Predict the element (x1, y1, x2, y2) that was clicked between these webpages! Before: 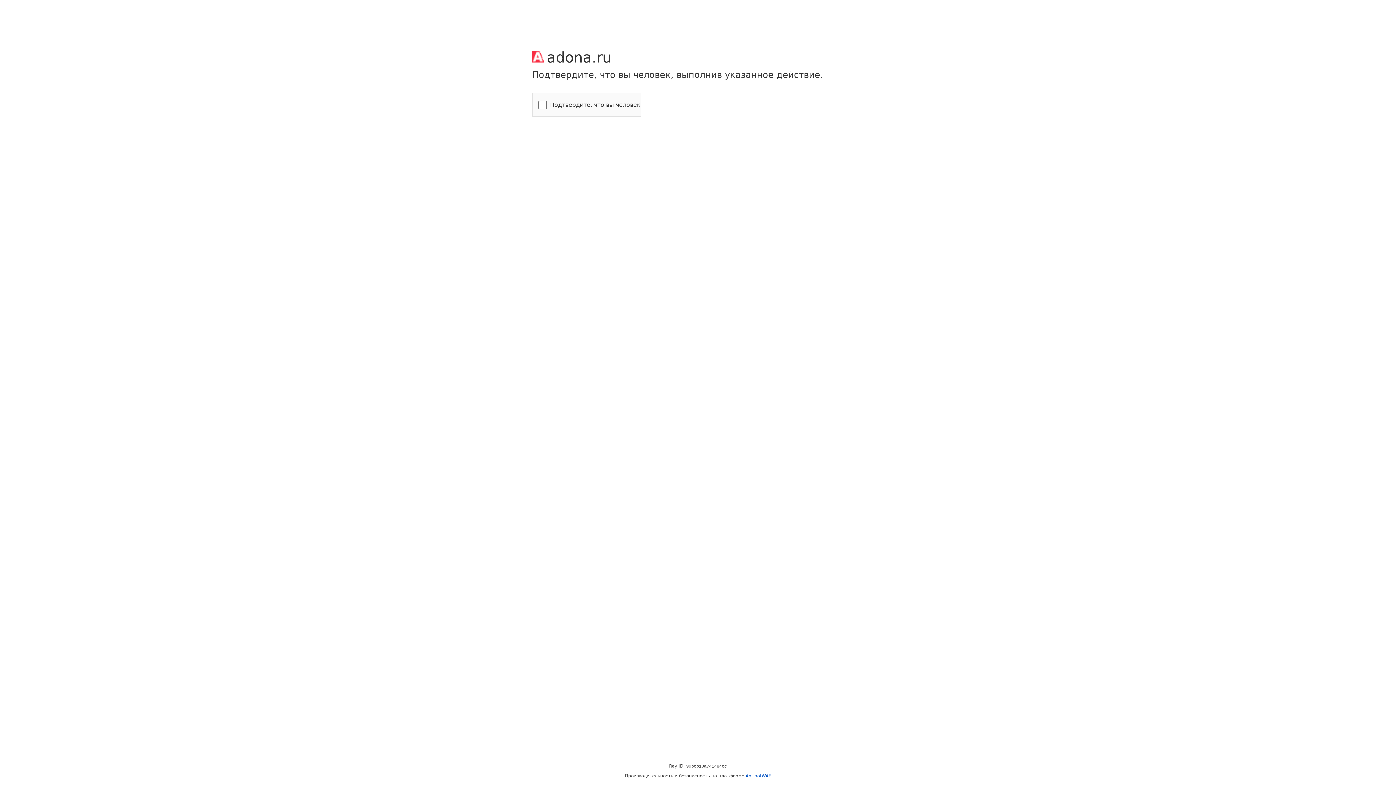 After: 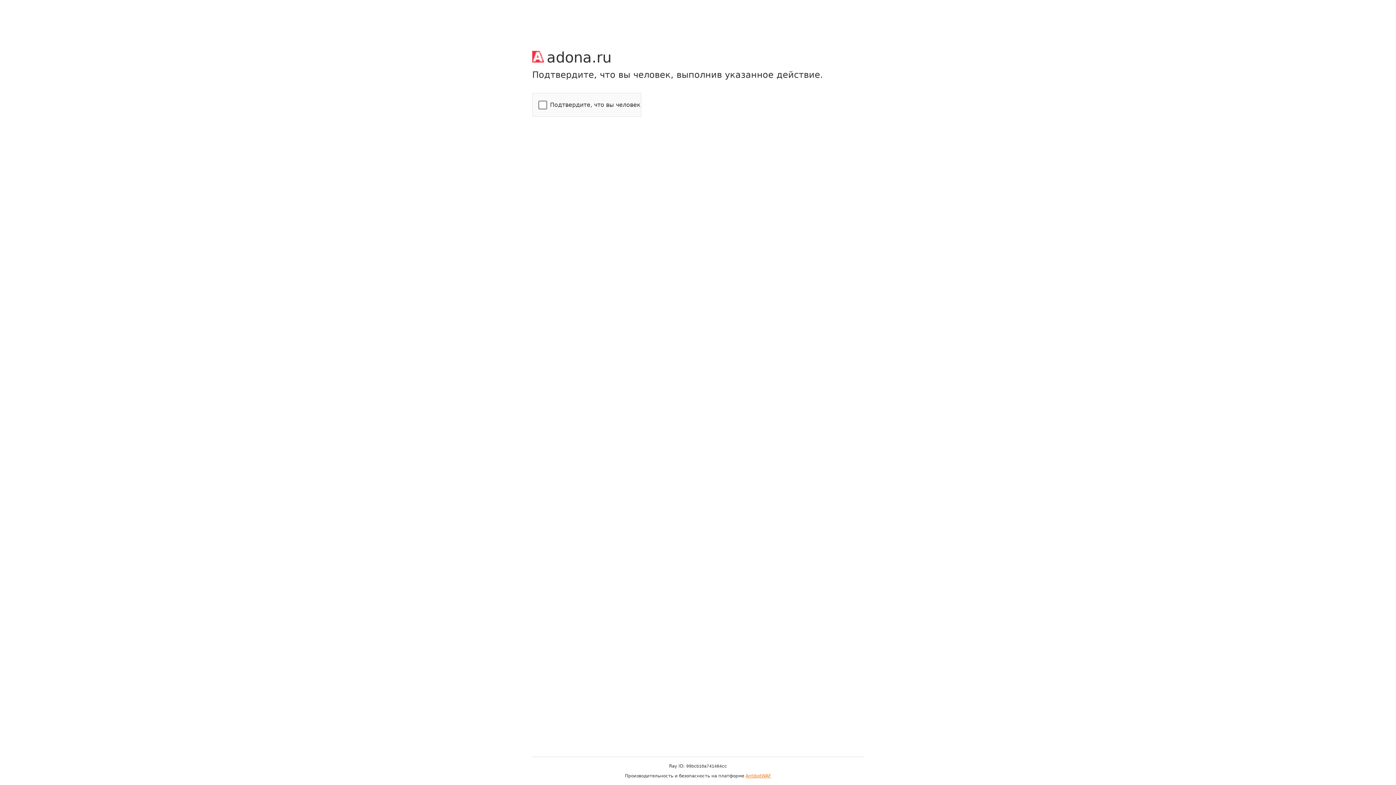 Action: label: AntibotWAF bbox: (745, 773, 771, 778)